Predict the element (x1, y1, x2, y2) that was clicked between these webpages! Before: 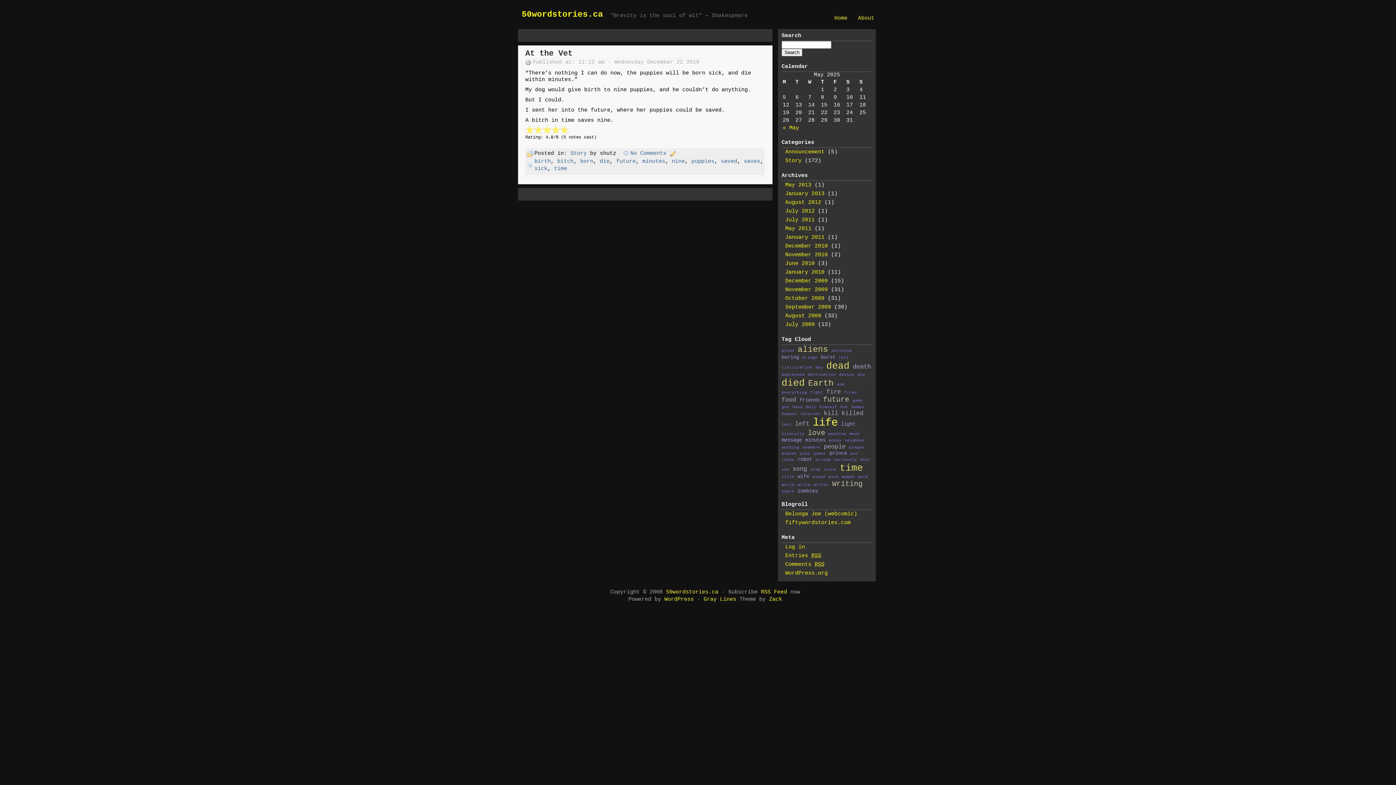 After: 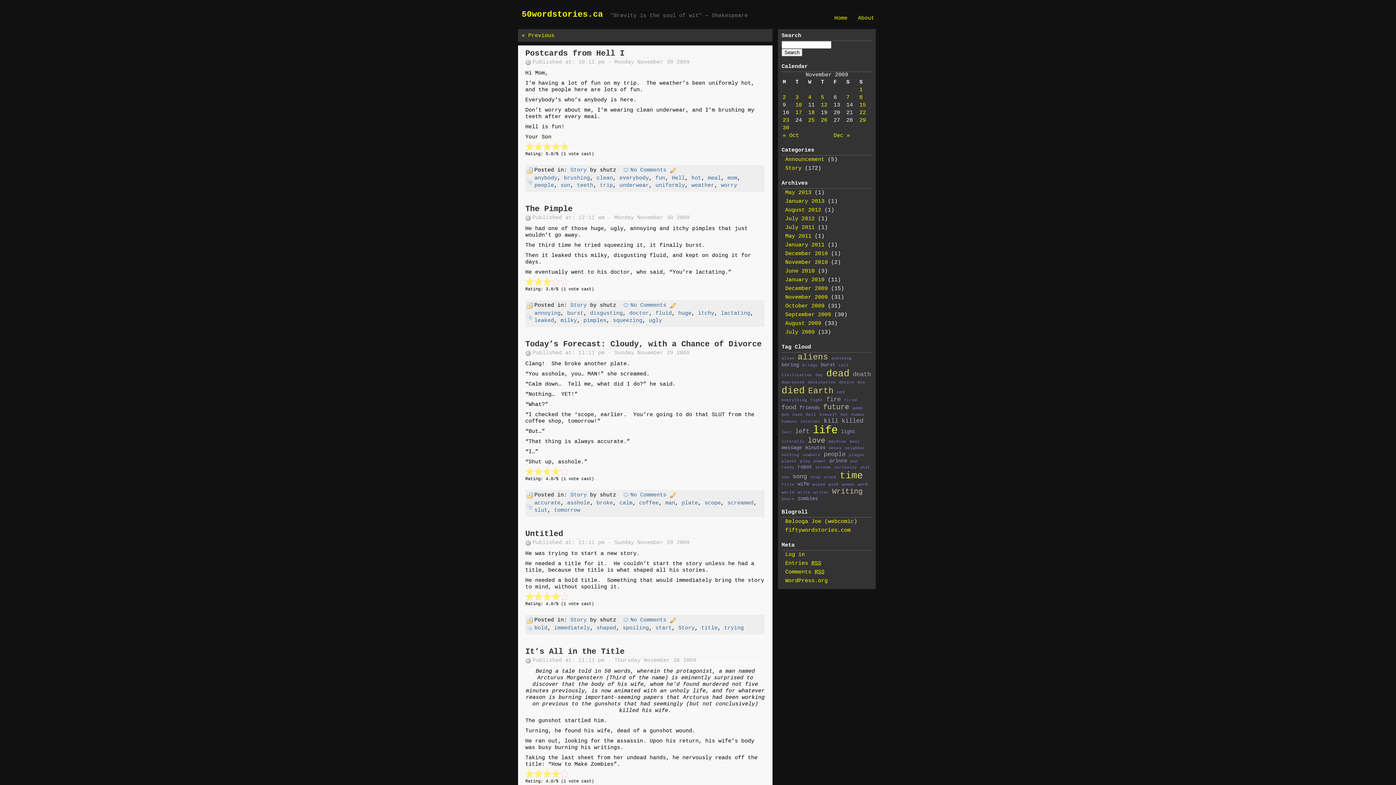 Action: bbox: (785, 286, 828, 293) label: November 2009